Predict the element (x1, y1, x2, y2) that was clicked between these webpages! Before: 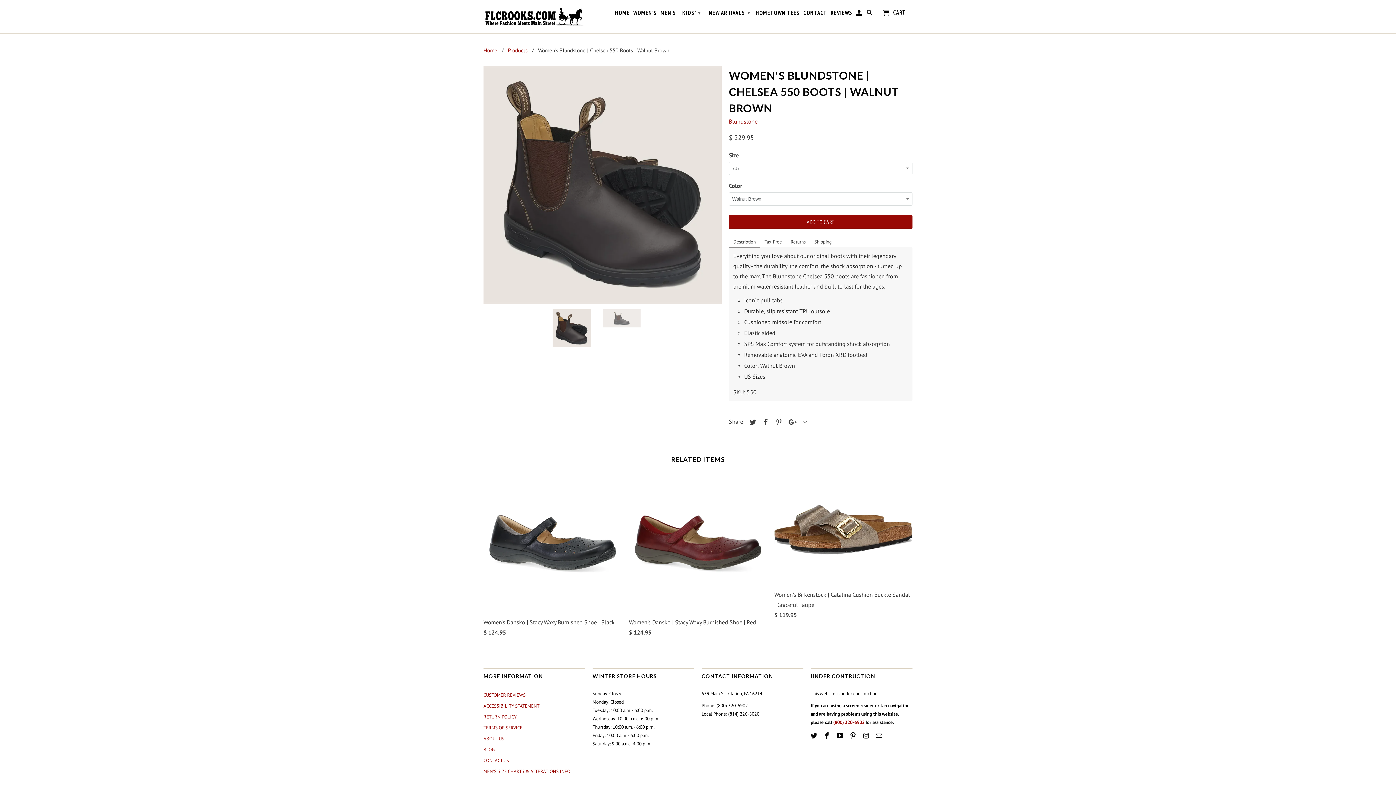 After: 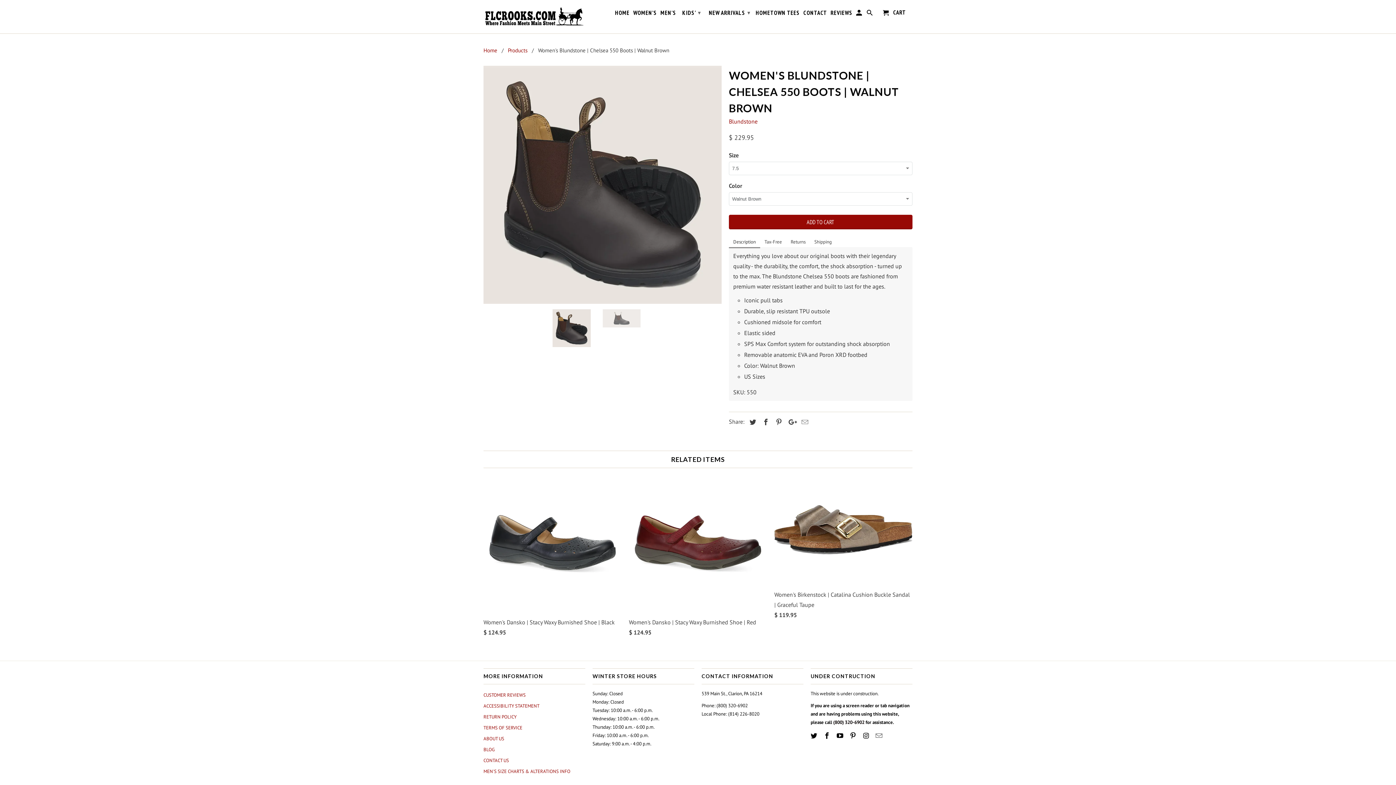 Action: bbox: (833, 719, 865, 725) label: (800) 320-6902 